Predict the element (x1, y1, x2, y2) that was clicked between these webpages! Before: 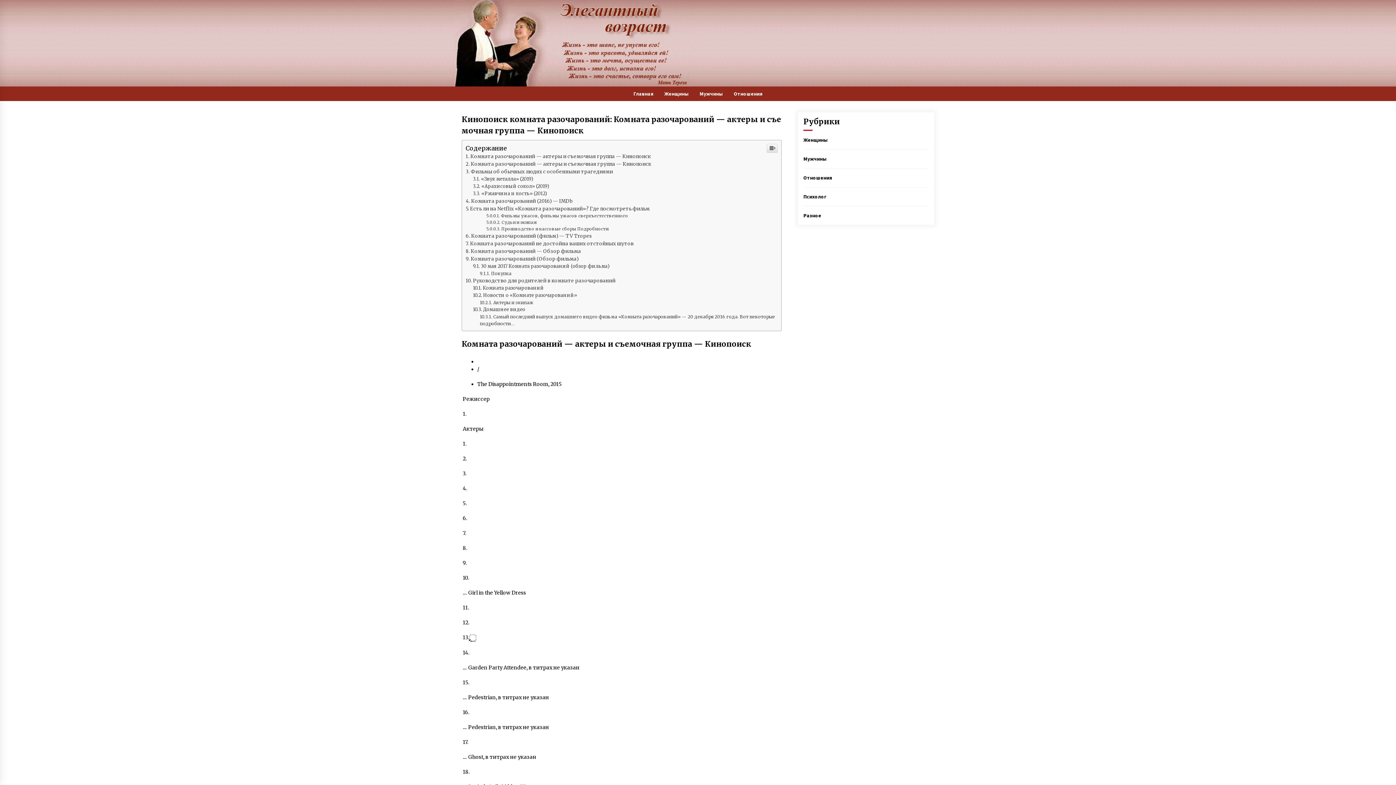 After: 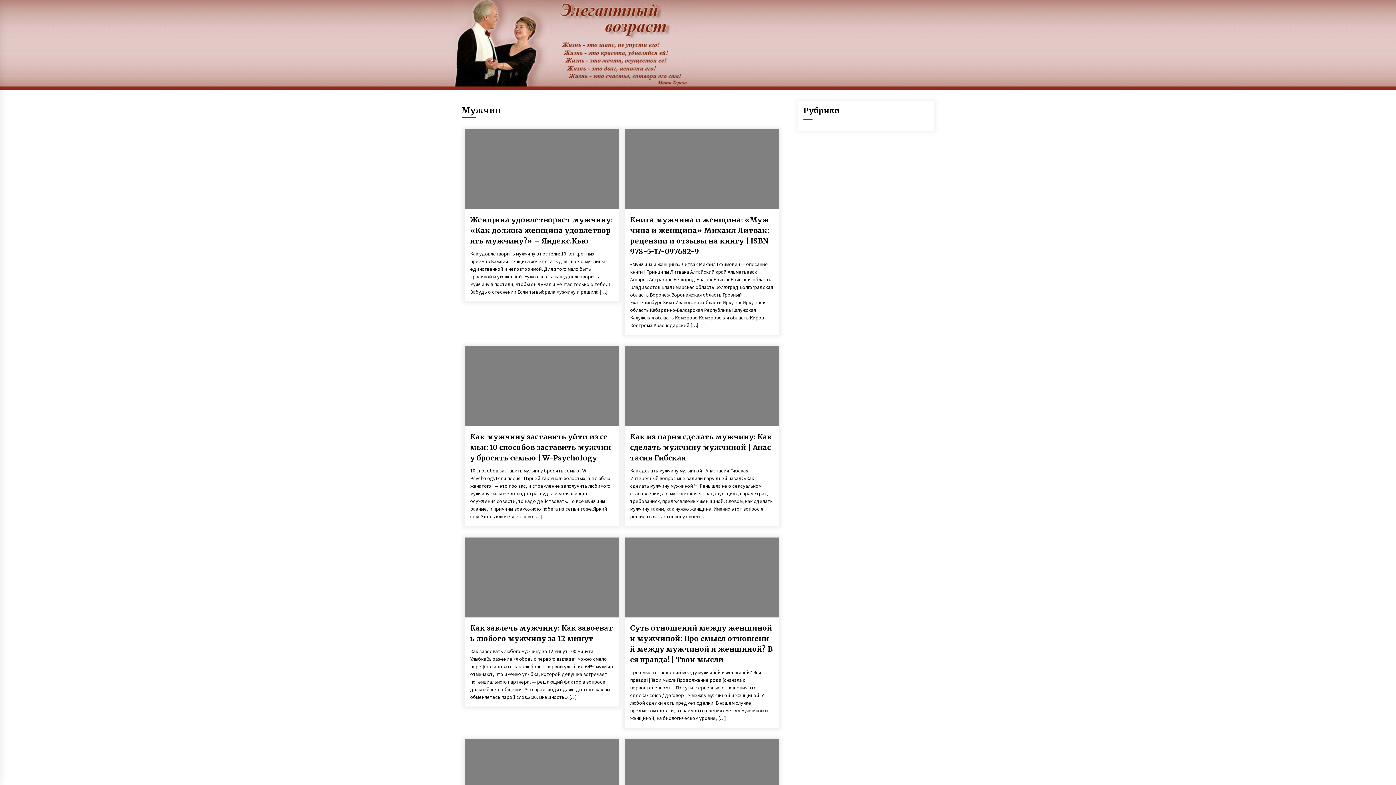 Action: label: Мужчины bbox: (694, 190, 728, 205)